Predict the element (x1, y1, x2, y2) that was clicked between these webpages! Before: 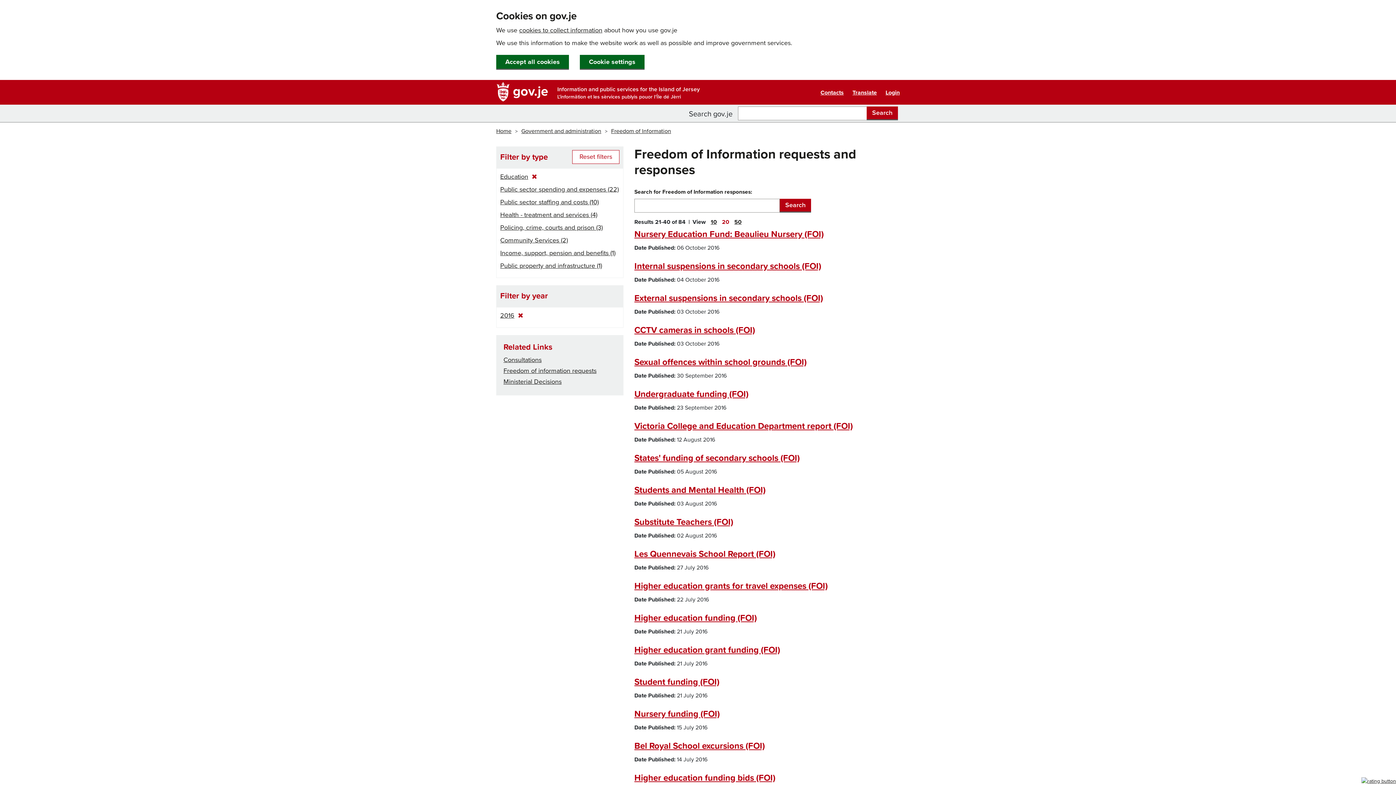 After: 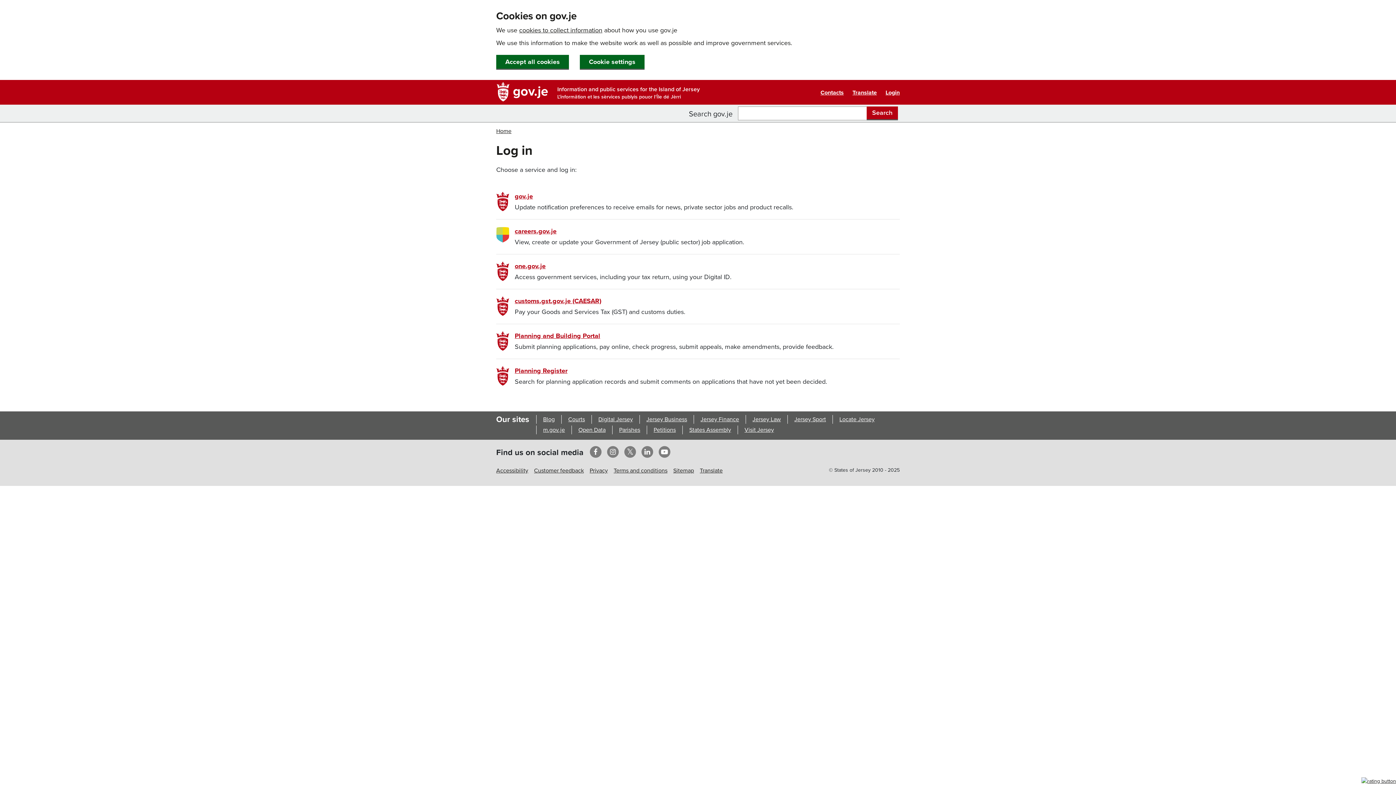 Action: bbox: (885, 86, 899, 98) label: Login